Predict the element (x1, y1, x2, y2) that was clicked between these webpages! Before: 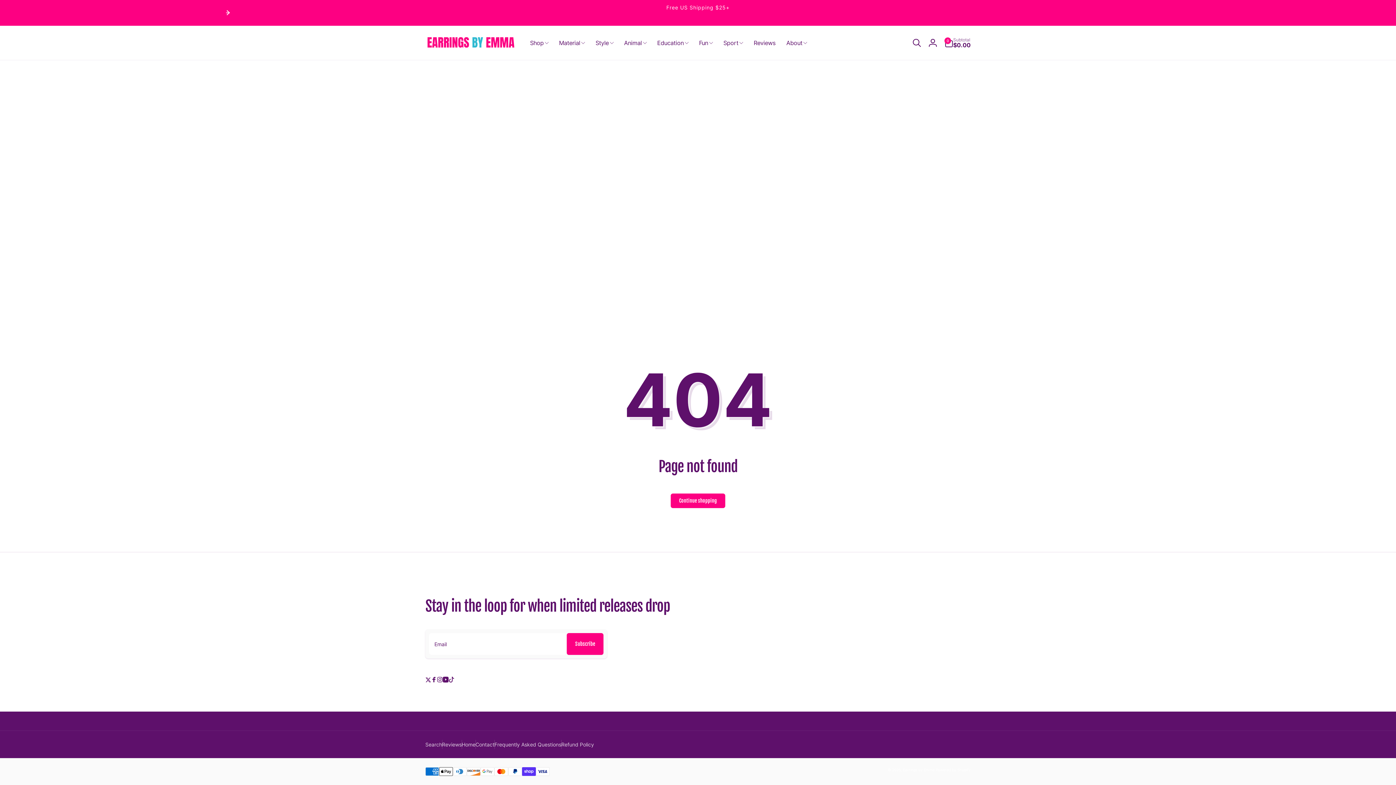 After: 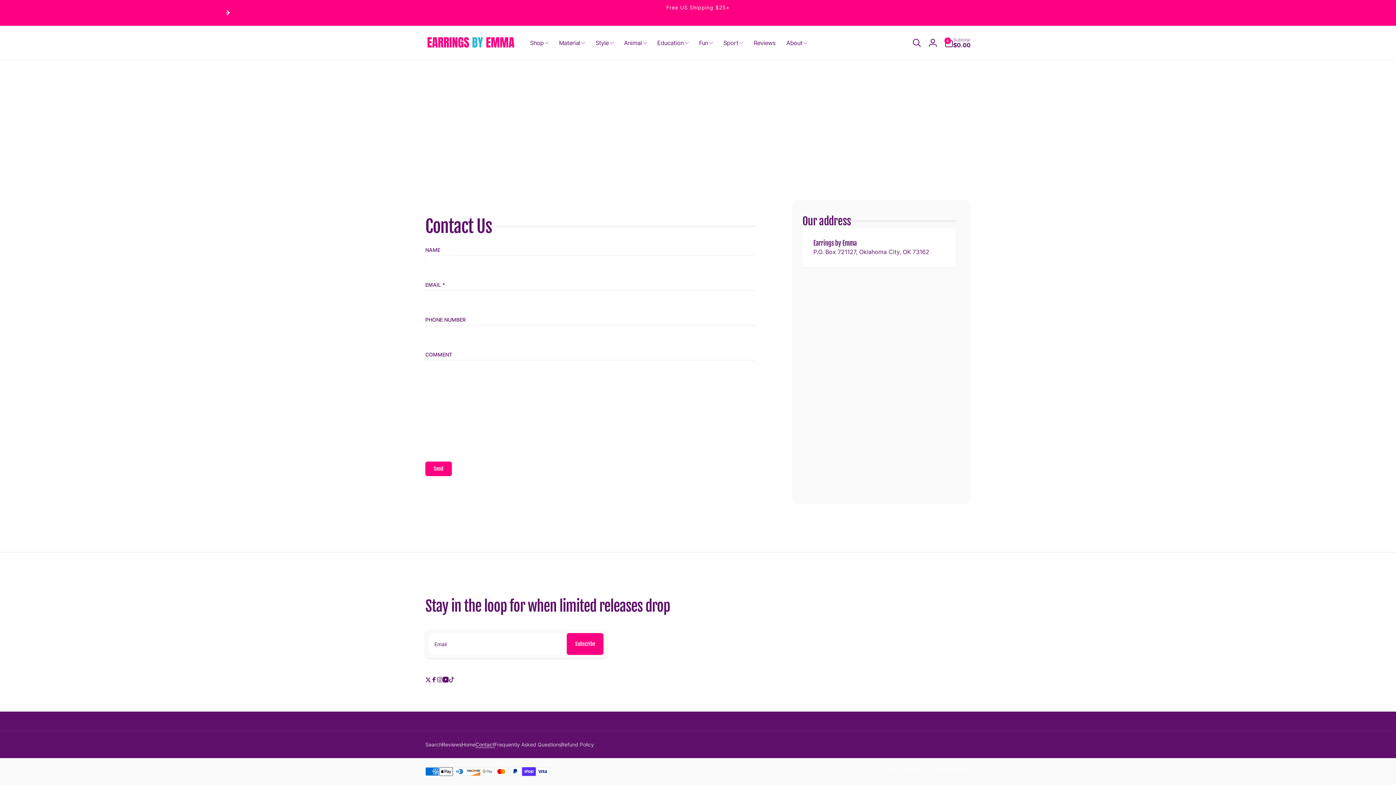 Action: bbox: (475, 741, 494, 749) label: Contact